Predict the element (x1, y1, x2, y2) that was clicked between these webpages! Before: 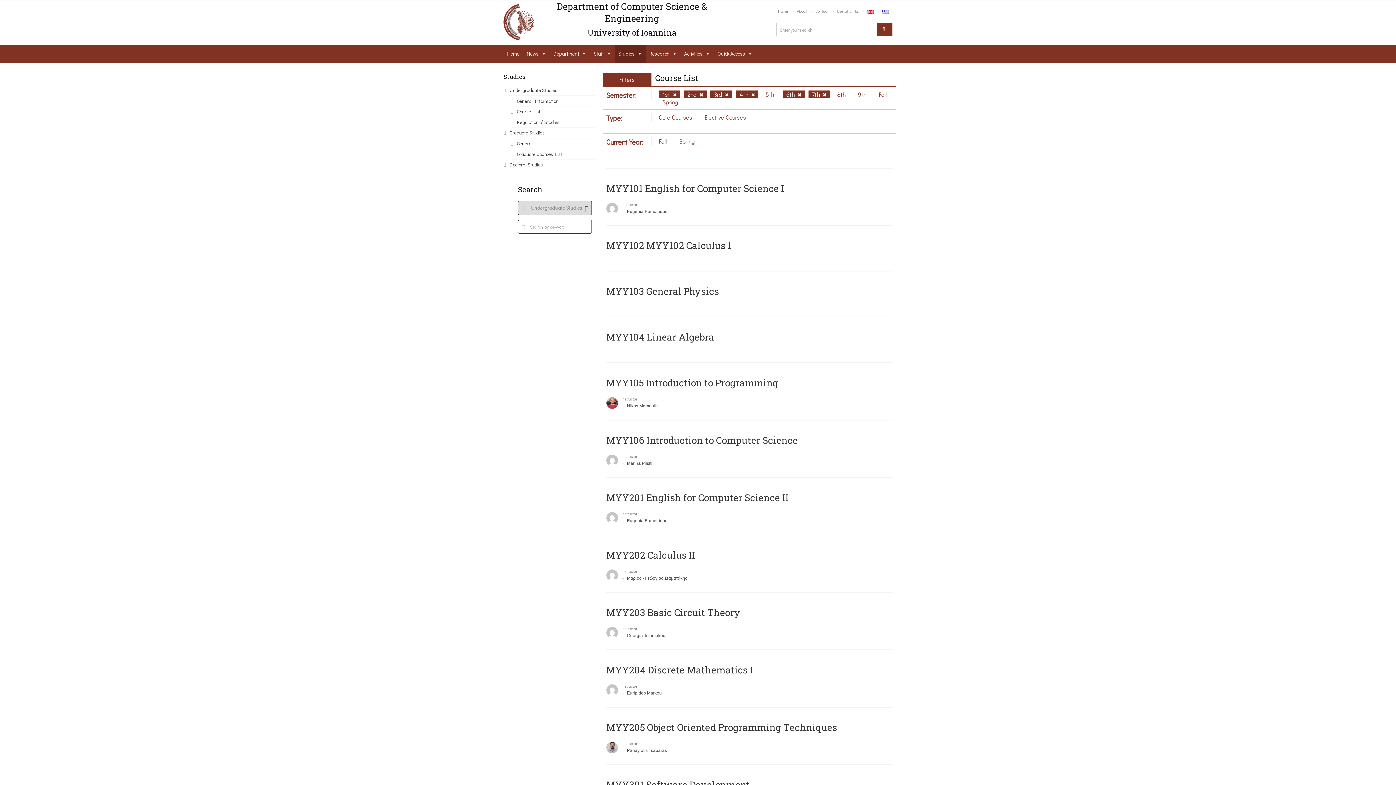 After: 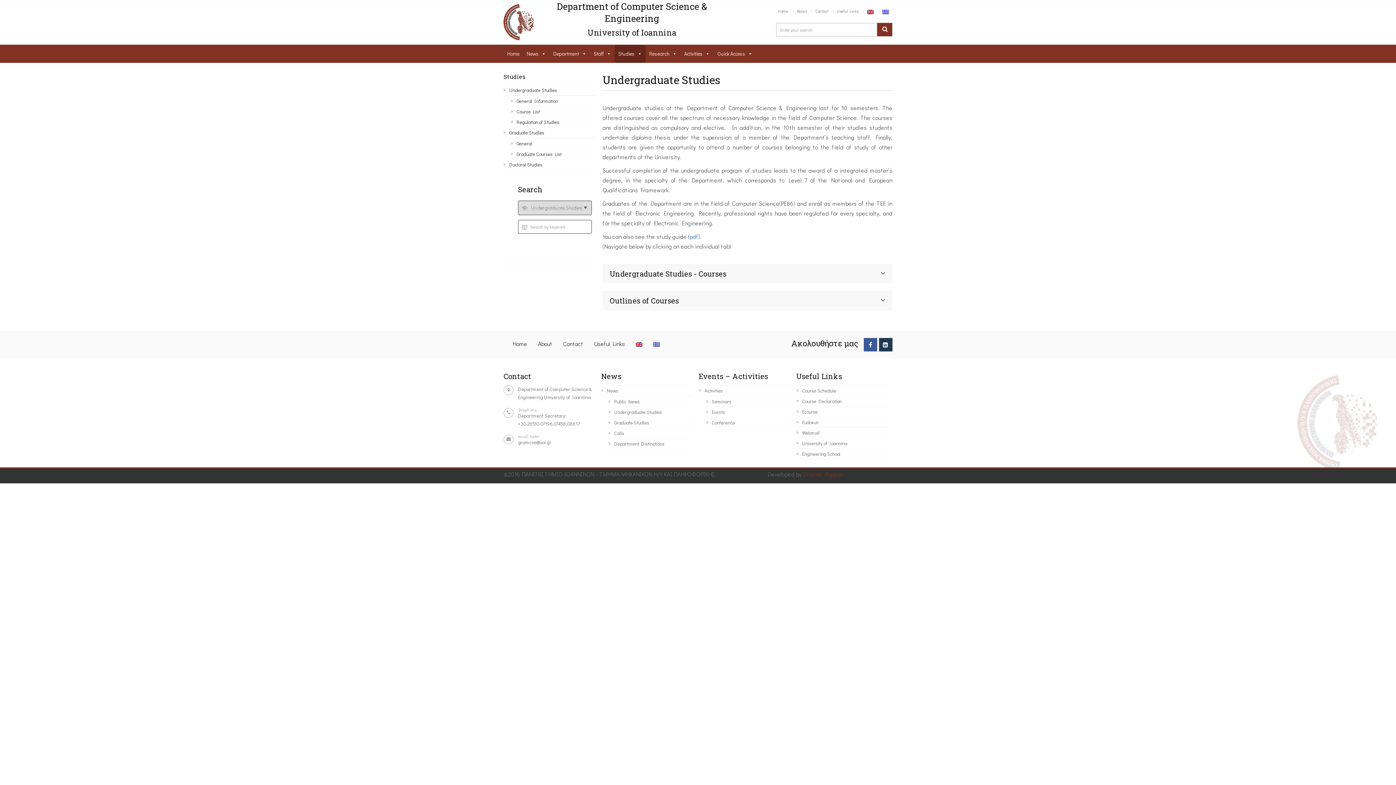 Action: bbox: (503, 85, 595, 95) label: Undergraduate Studies